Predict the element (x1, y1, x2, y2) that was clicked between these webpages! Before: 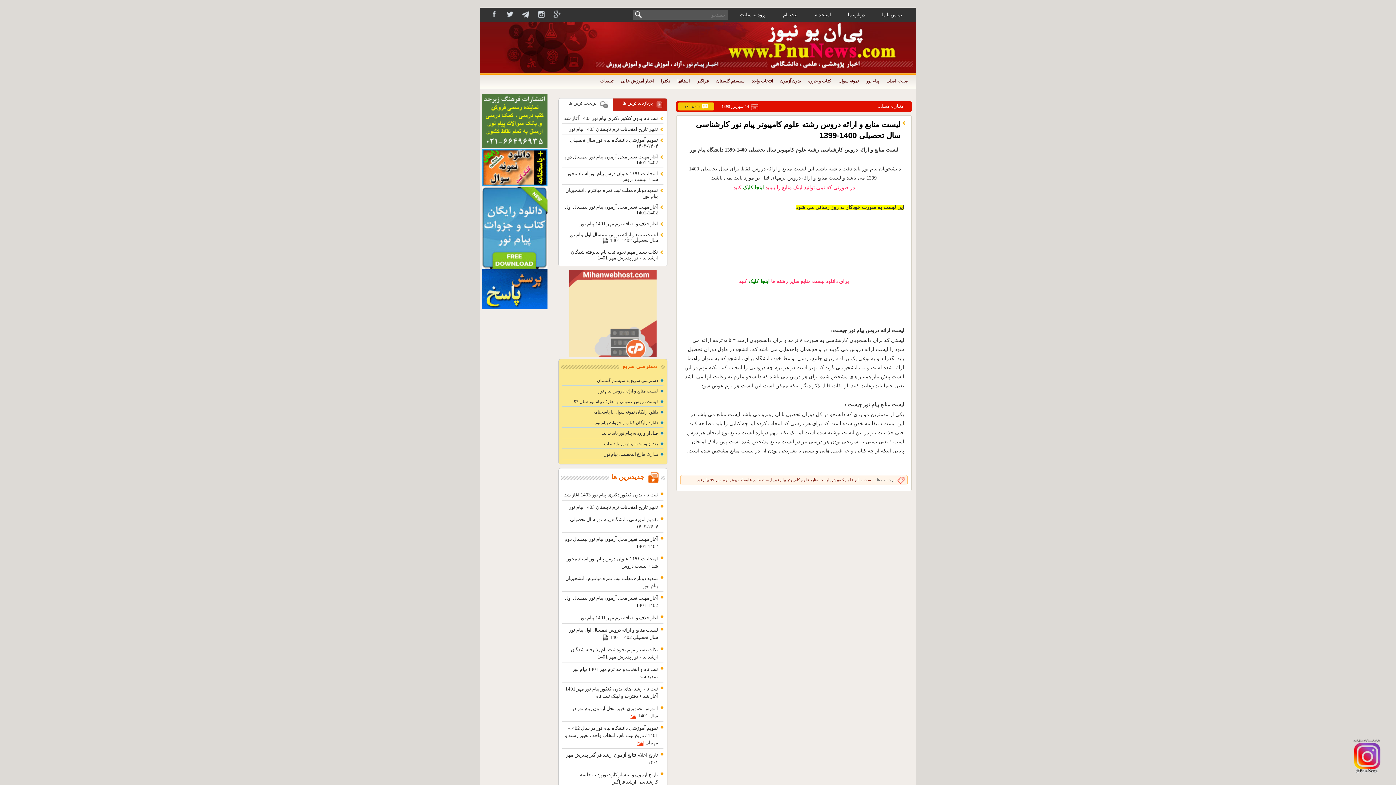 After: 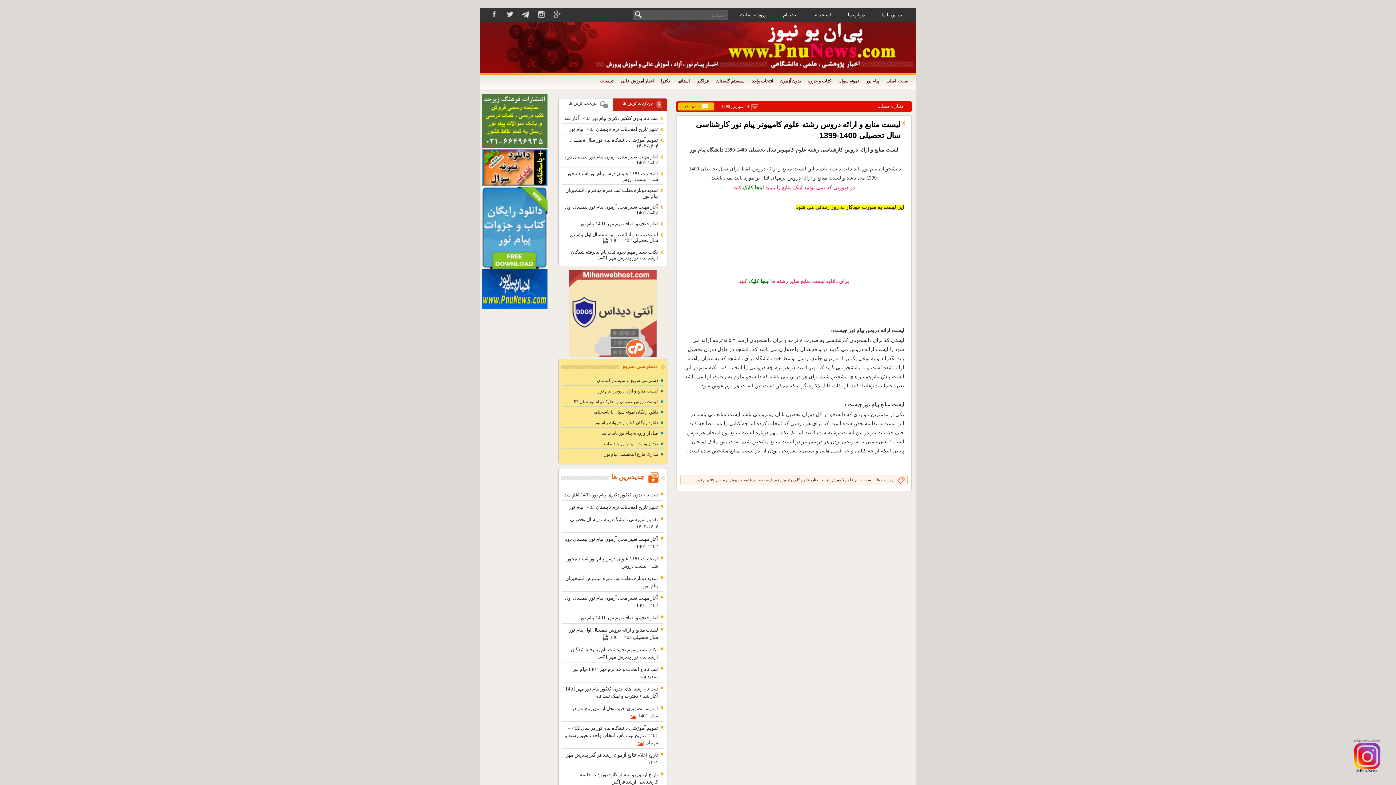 Action: label:   bbox: (1340, 729, 1394, 783)